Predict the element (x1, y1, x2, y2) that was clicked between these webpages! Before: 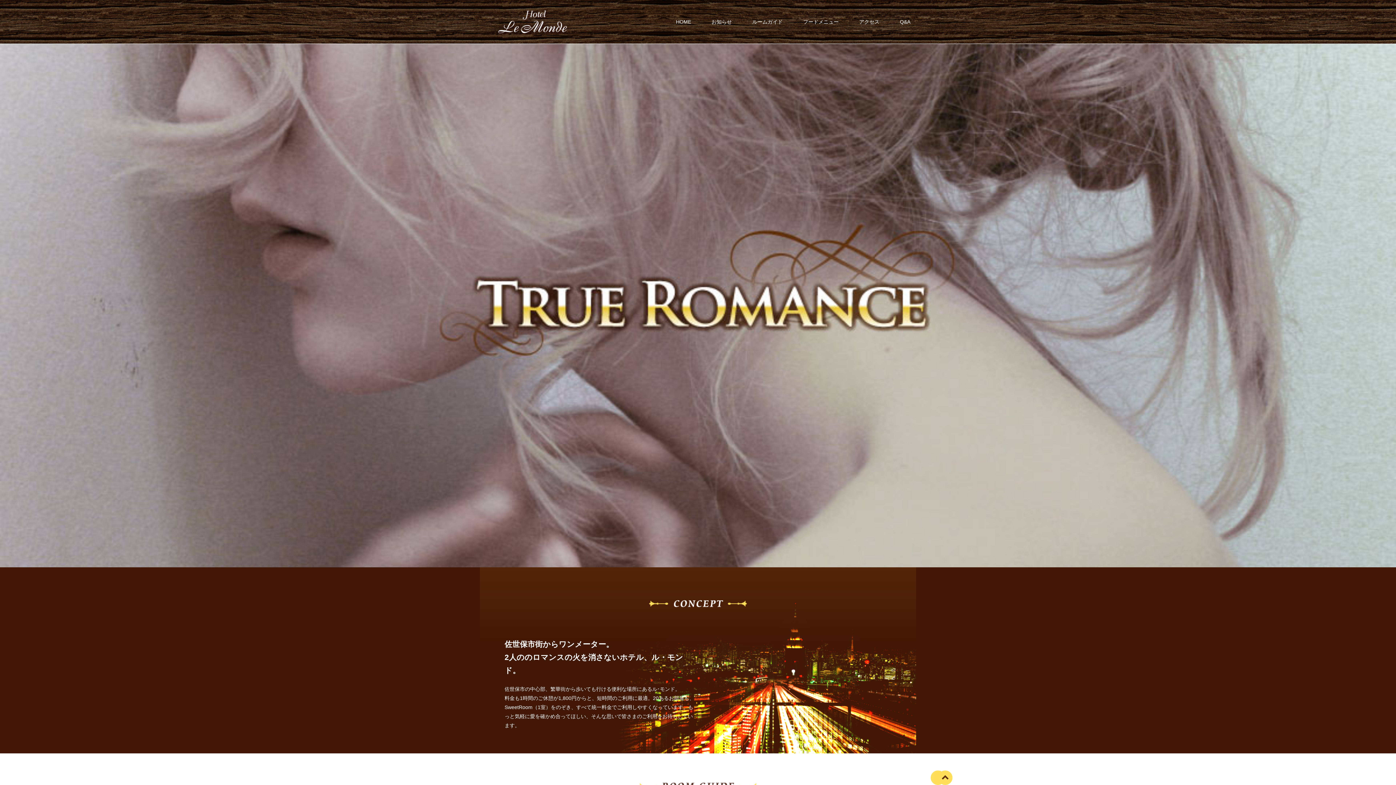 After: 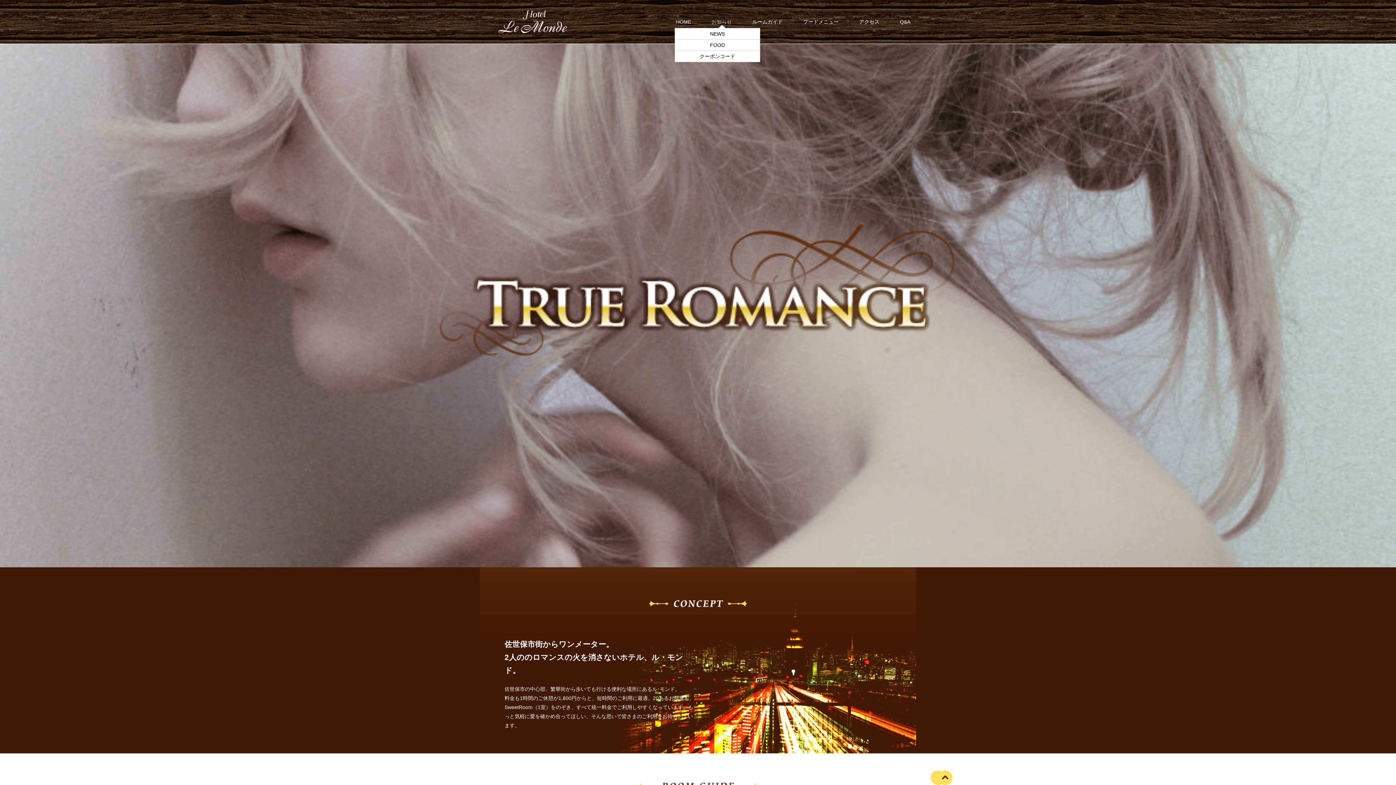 Action: label: お知らせ bbox: (711, 12, 732, 28)